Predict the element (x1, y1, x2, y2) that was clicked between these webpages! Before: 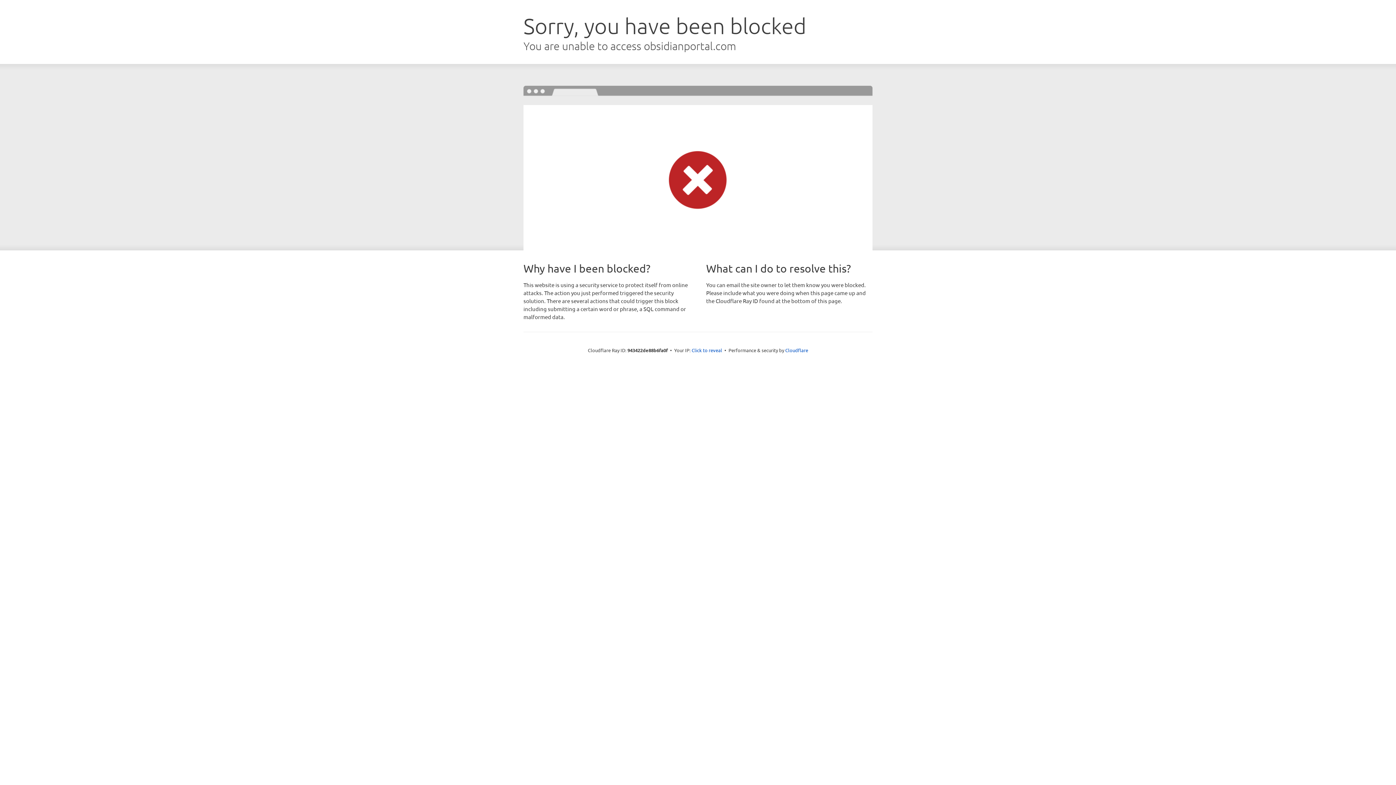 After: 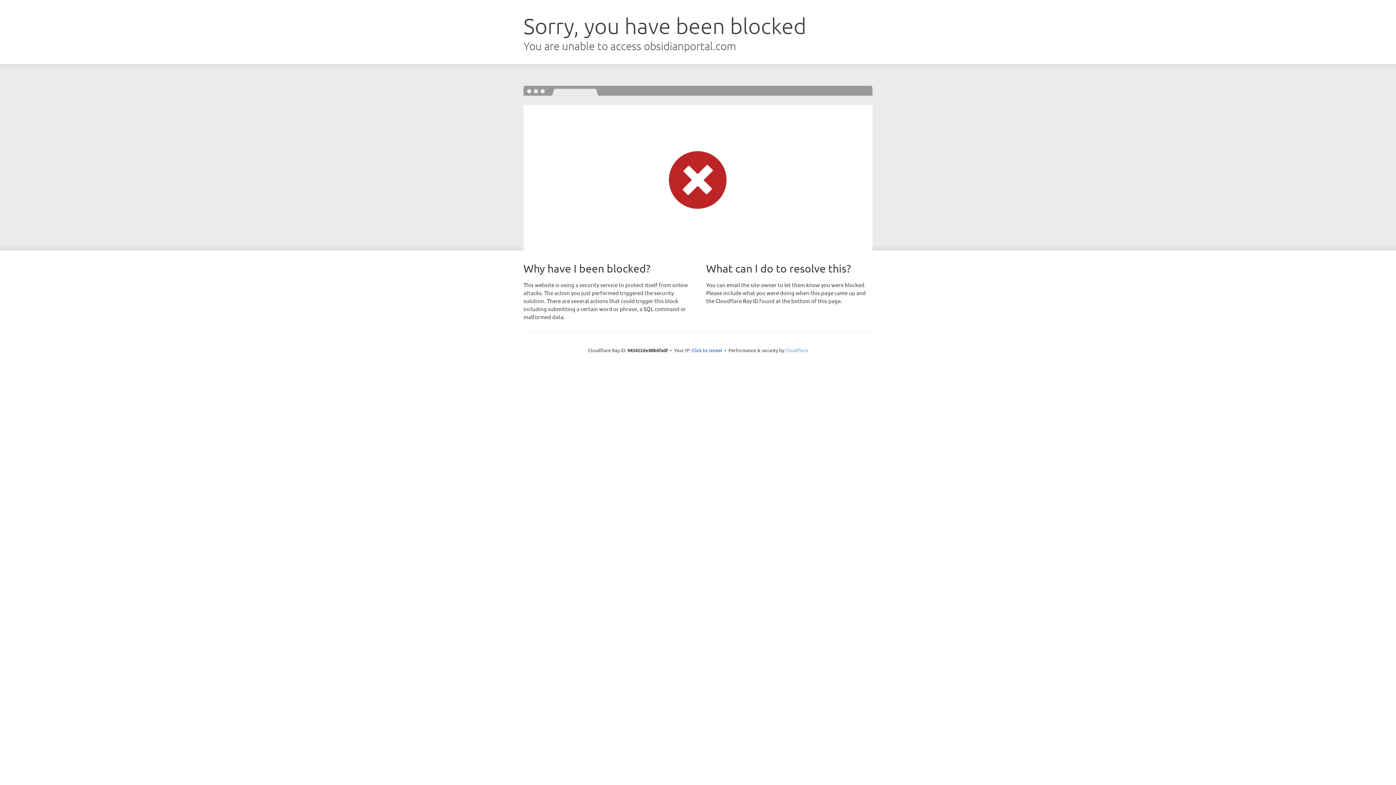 Action: bbox: (785, 347, 808, 353) label: Cloudflare